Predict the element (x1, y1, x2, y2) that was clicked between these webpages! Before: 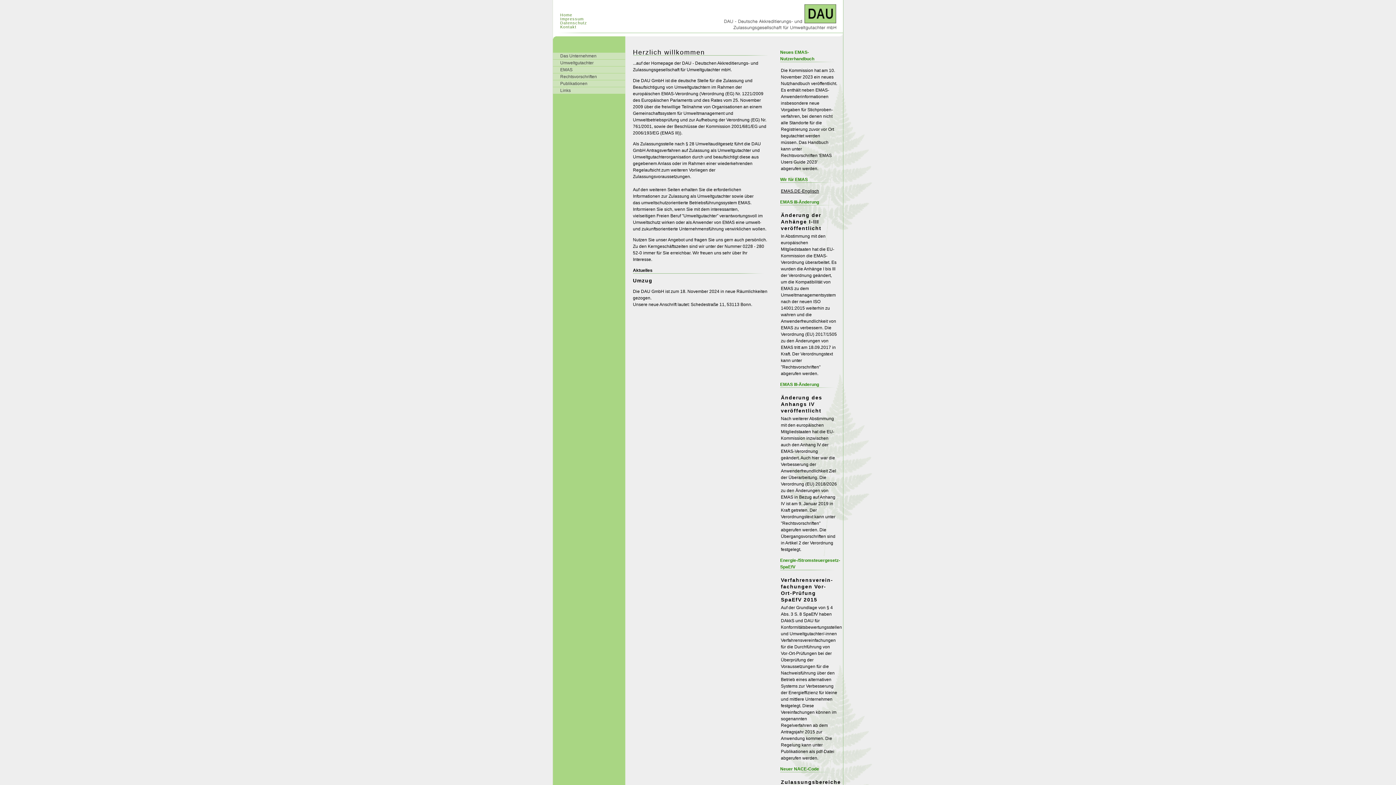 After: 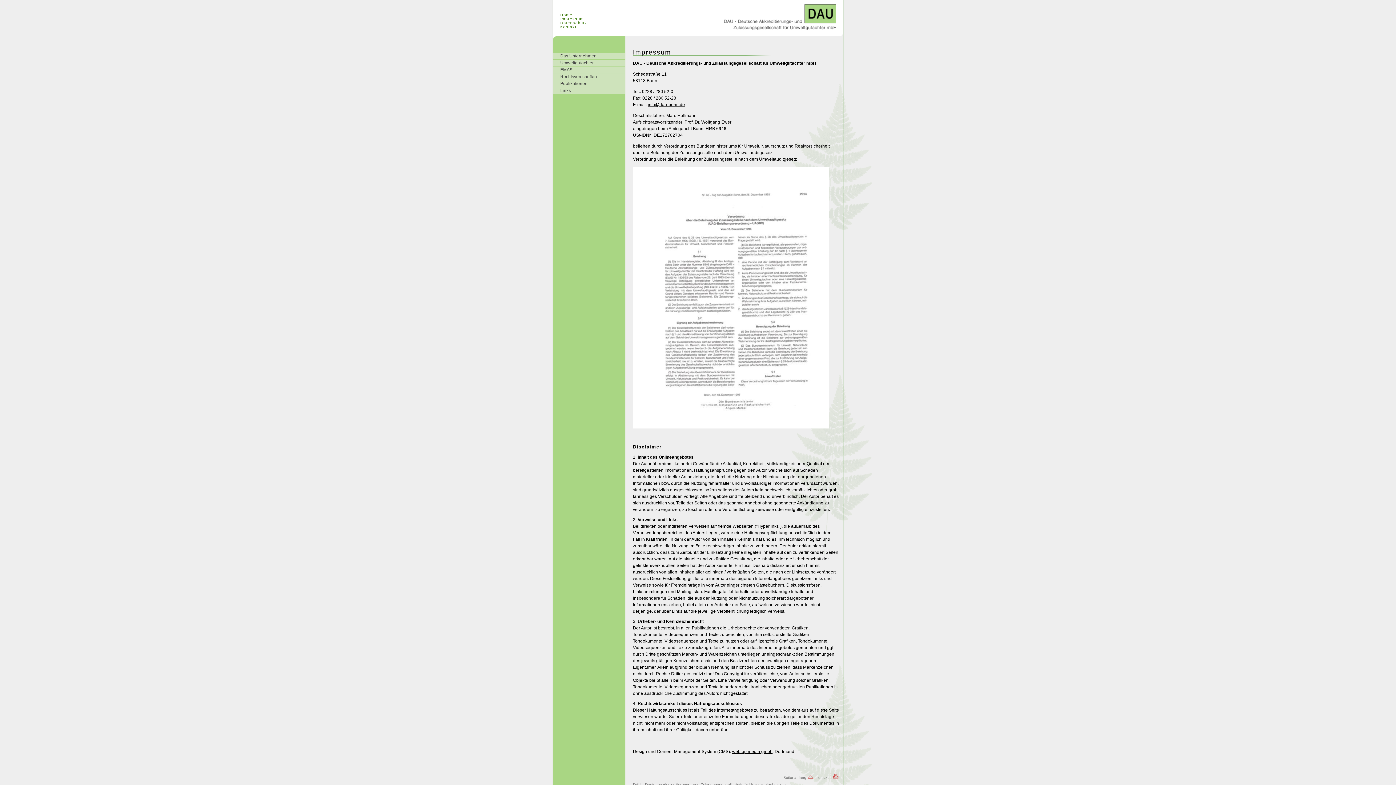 Action: bbox: (560, 16, 583, 21) label: Impressum